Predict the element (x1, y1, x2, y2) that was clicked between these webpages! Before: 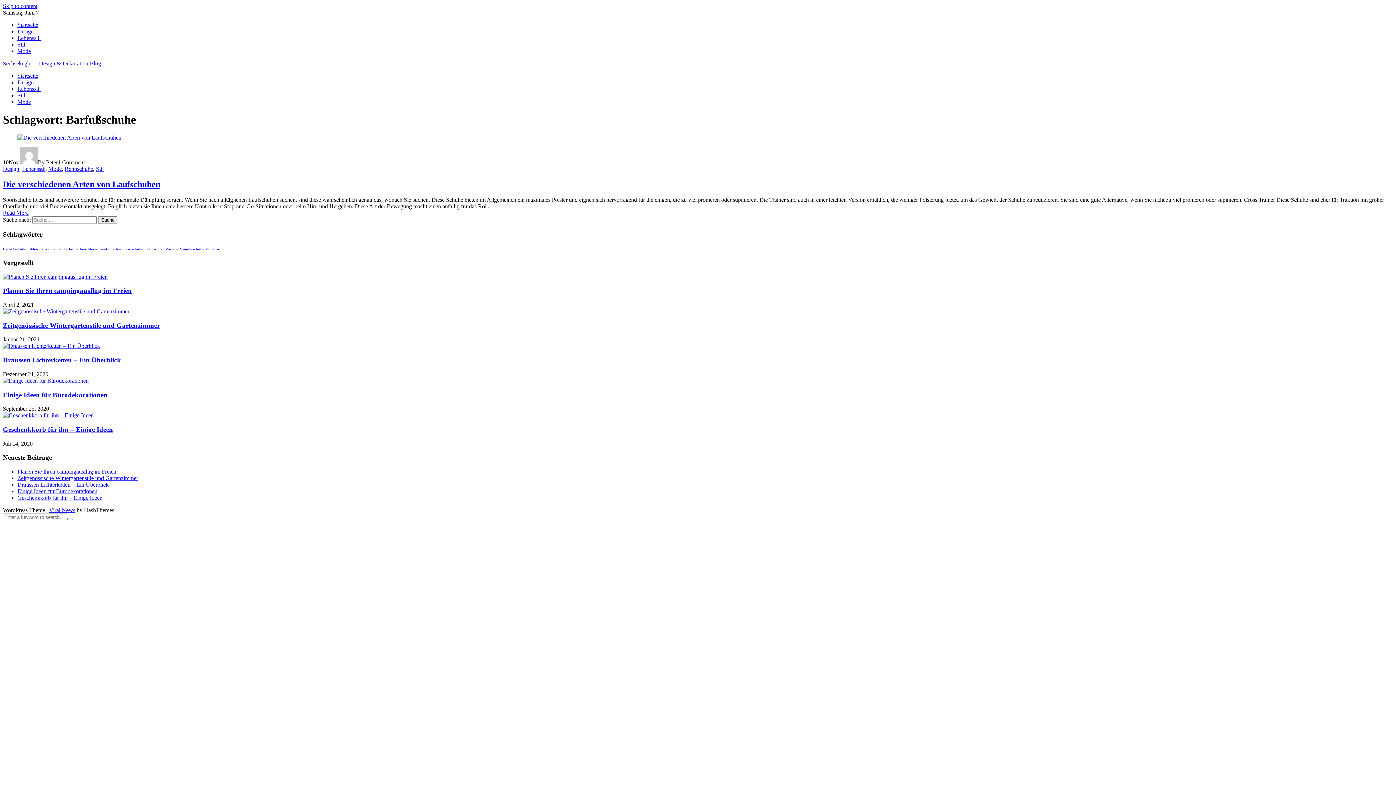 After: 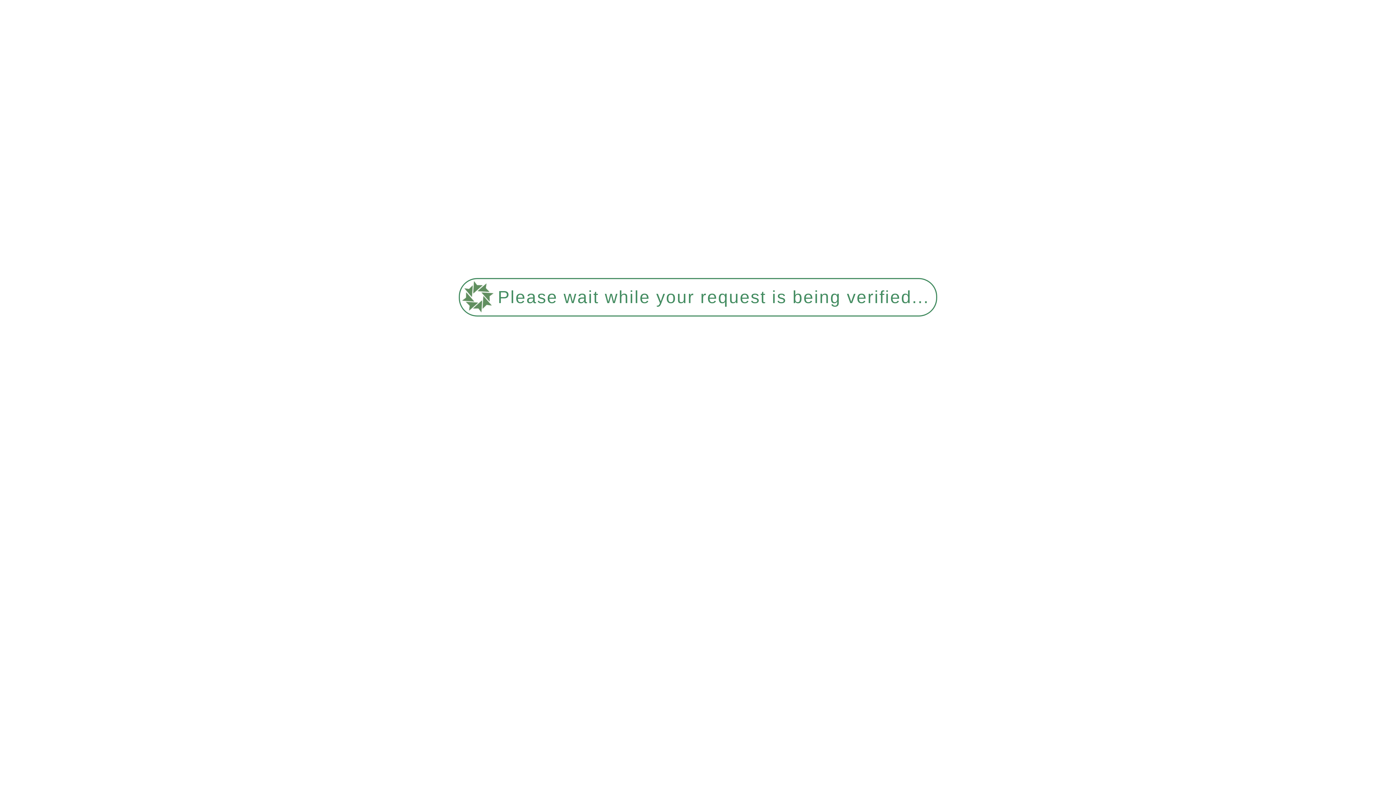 Action: bbox: (17, 34, 40, 41) label: Lebensstil